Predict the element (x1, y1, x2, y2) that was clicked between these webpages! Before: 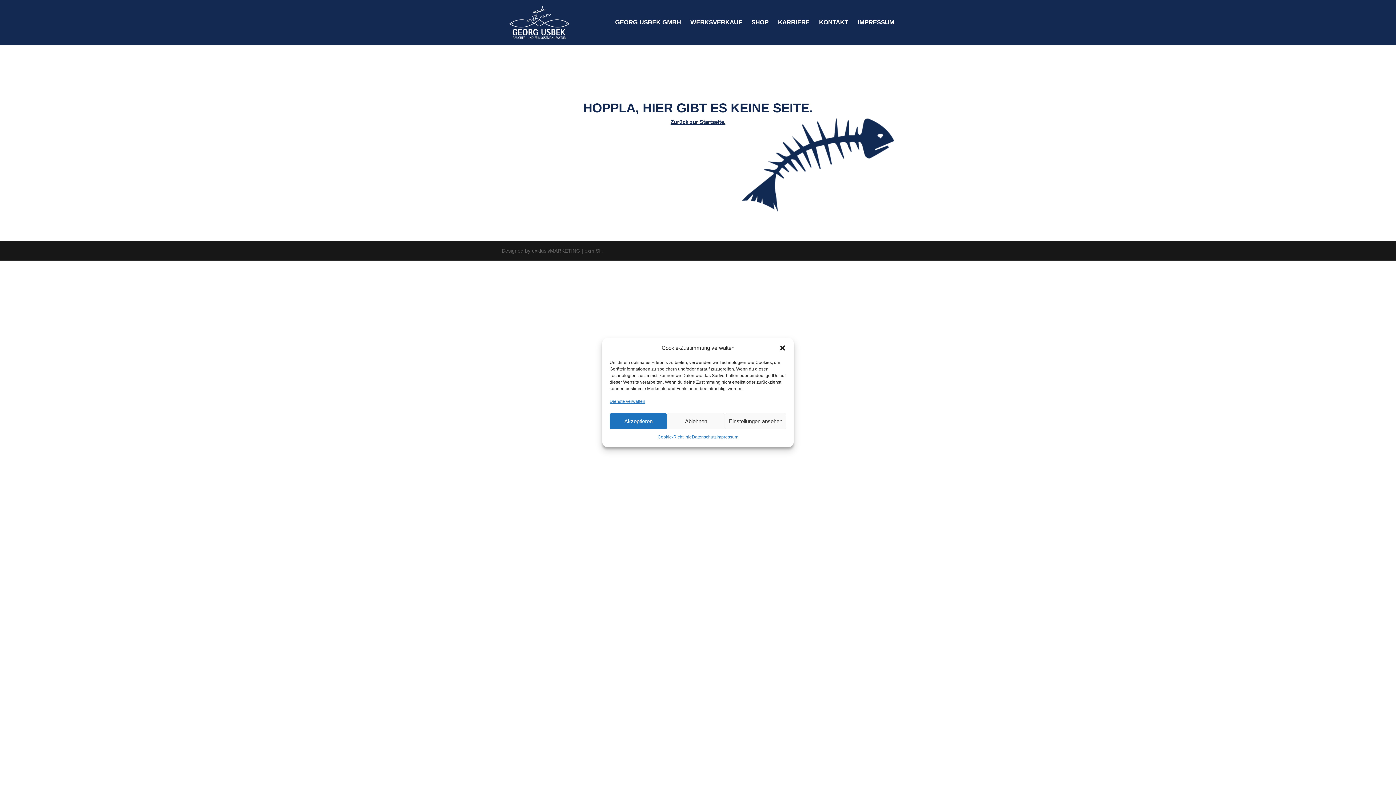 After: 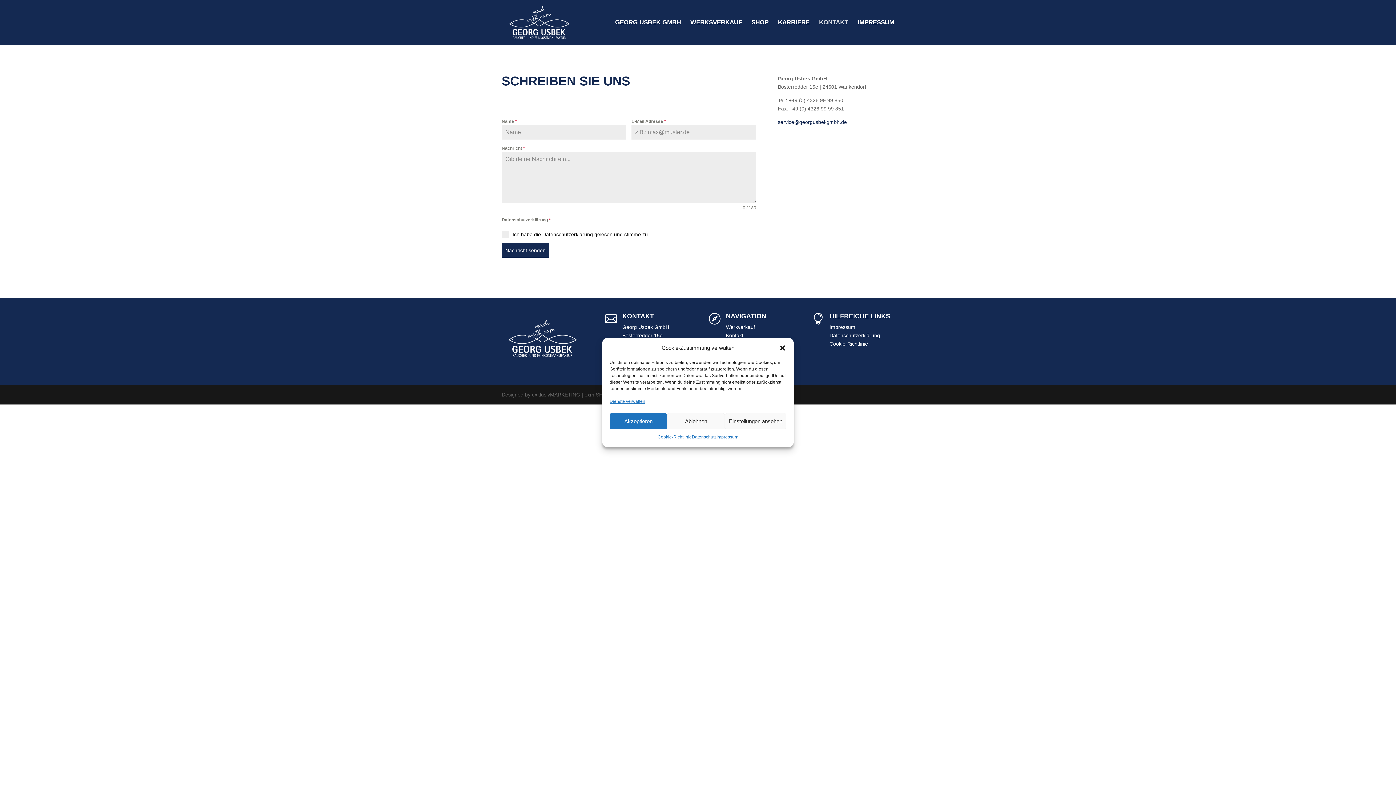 Action: bbox: (819, 20, 848, 45) label: KONTAKT